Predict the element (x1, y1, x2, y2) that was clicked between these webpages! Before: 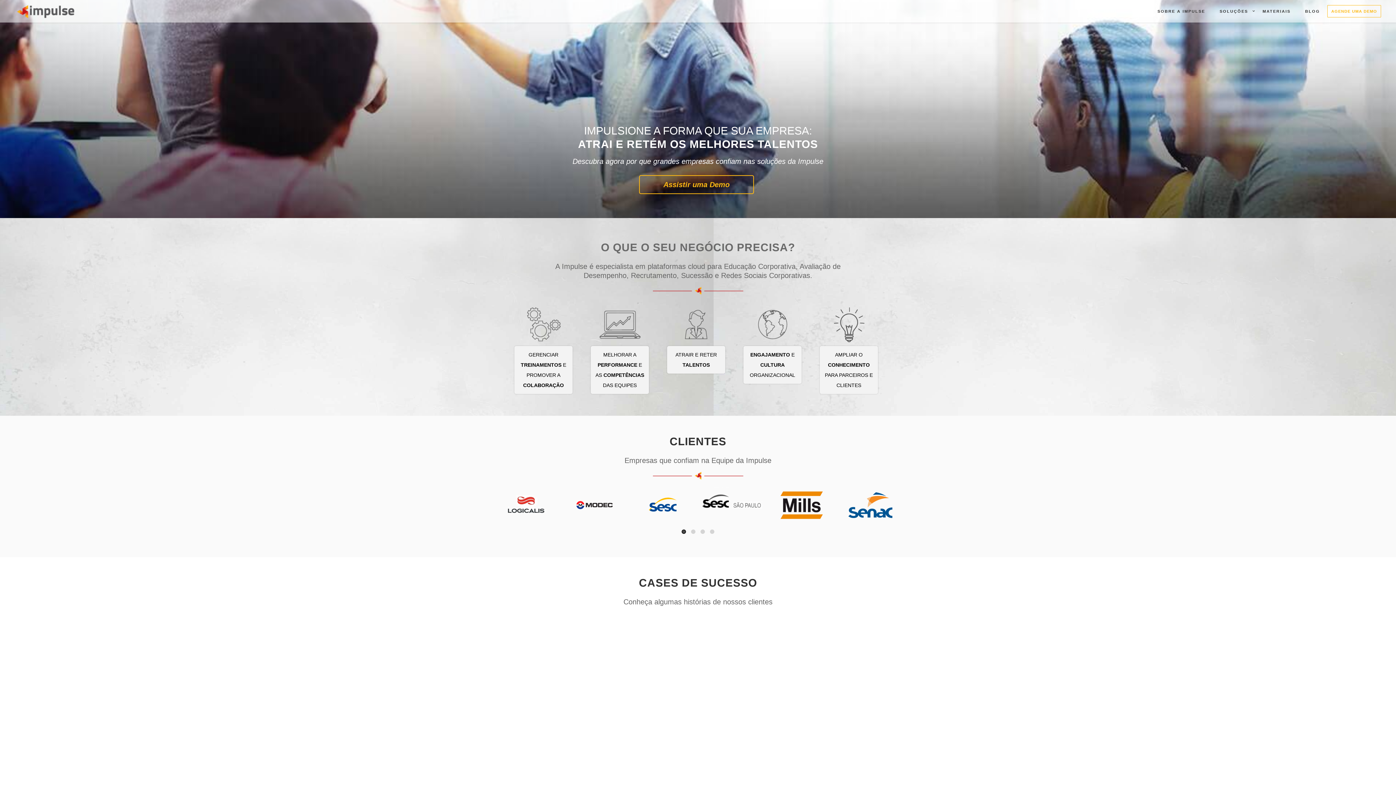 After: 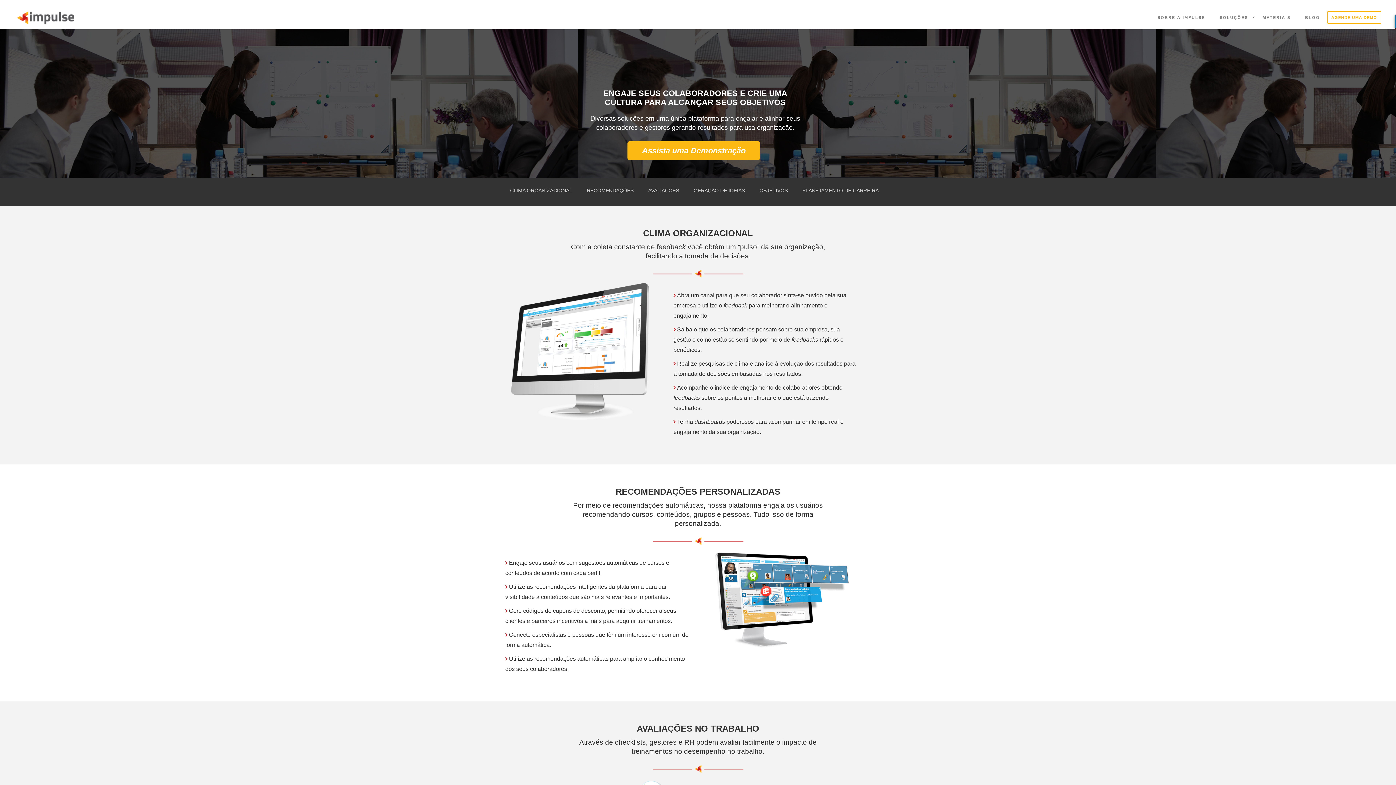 Action: bbox: (736, 321, 809, 384) label: ENGAJAMENTO E CULTURA ORGANIZACIONAL